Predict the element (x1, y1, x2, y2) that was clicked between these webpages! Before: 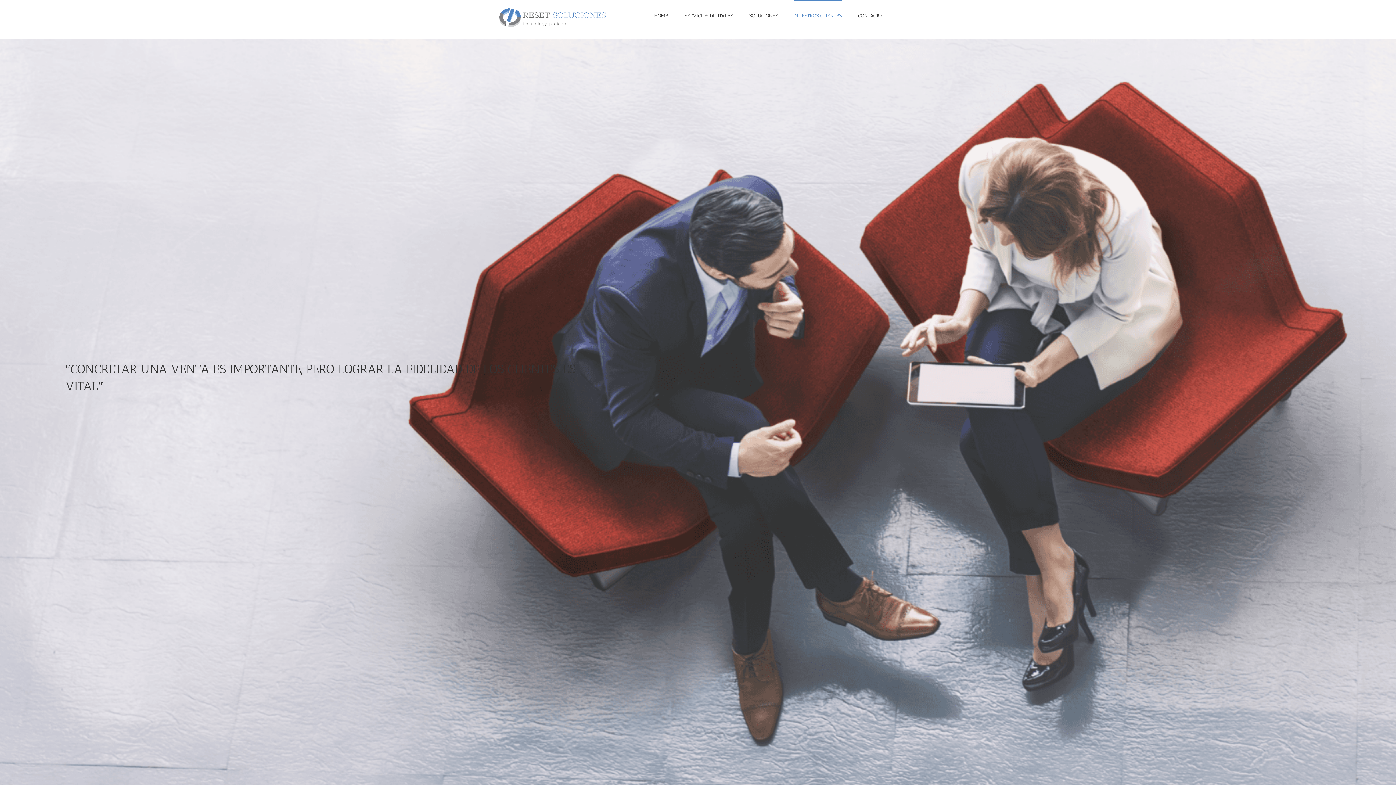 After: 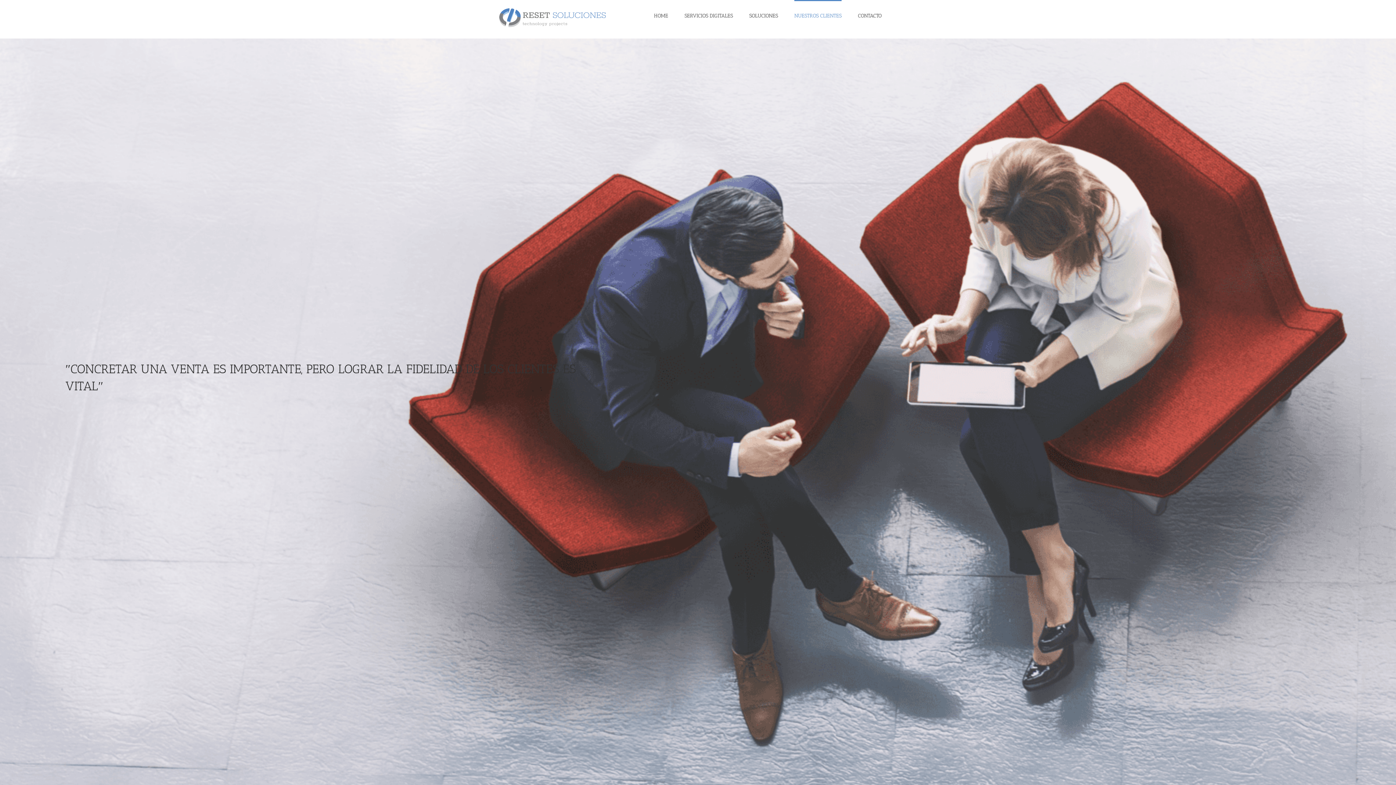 Action: bbox: (794, 0, 841, 30) label: NUESTROS CLIENTES